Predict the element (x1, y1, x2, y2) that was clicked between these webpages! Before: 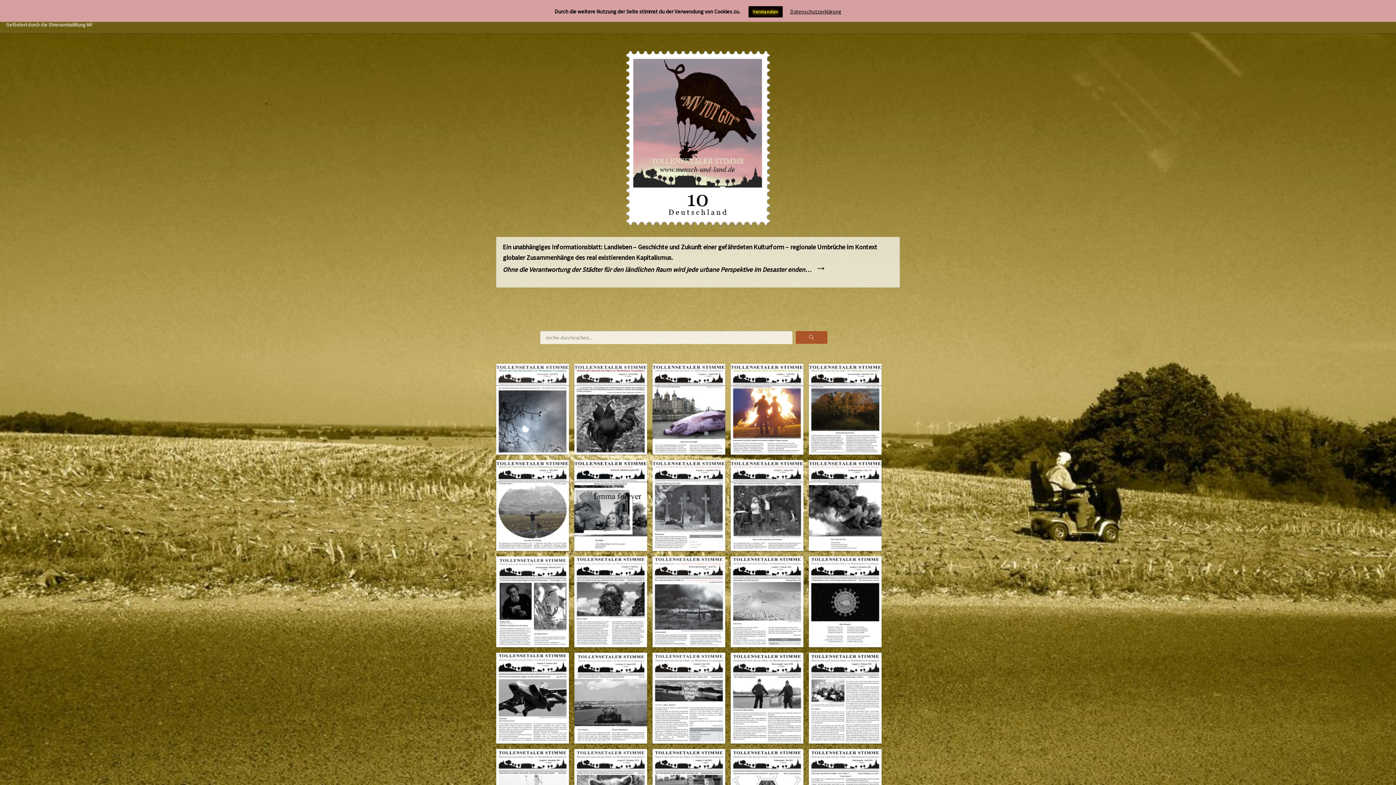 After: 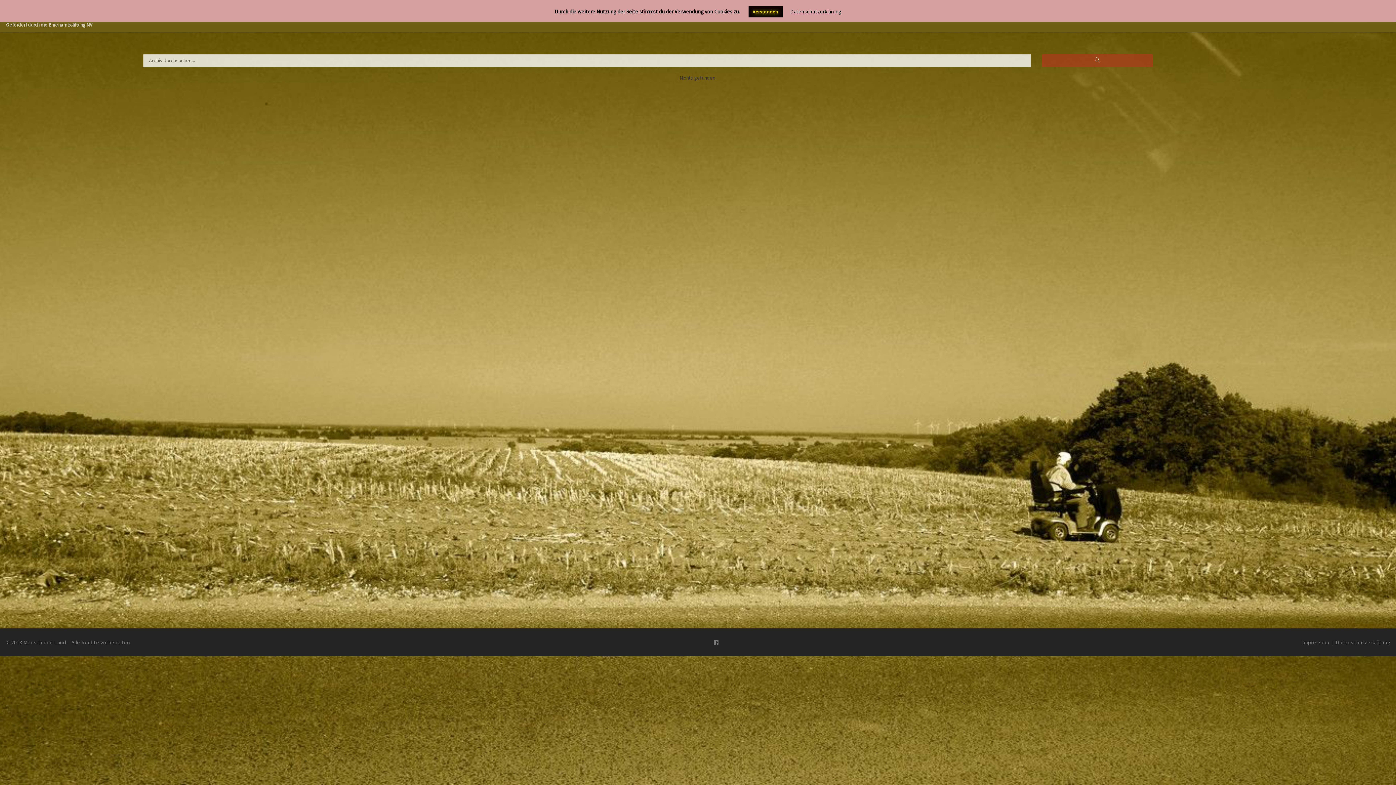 Action: bbox: (796, 331, 827, 344)